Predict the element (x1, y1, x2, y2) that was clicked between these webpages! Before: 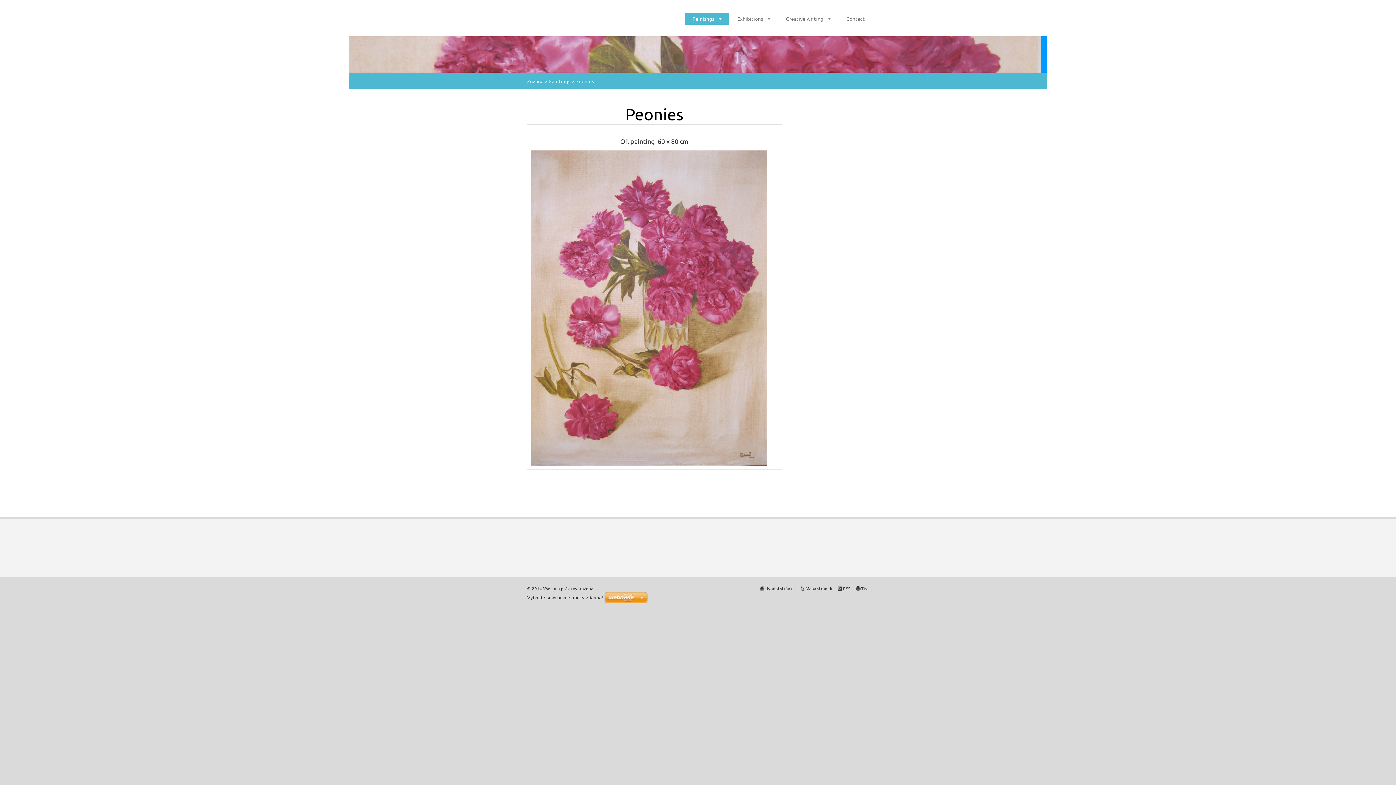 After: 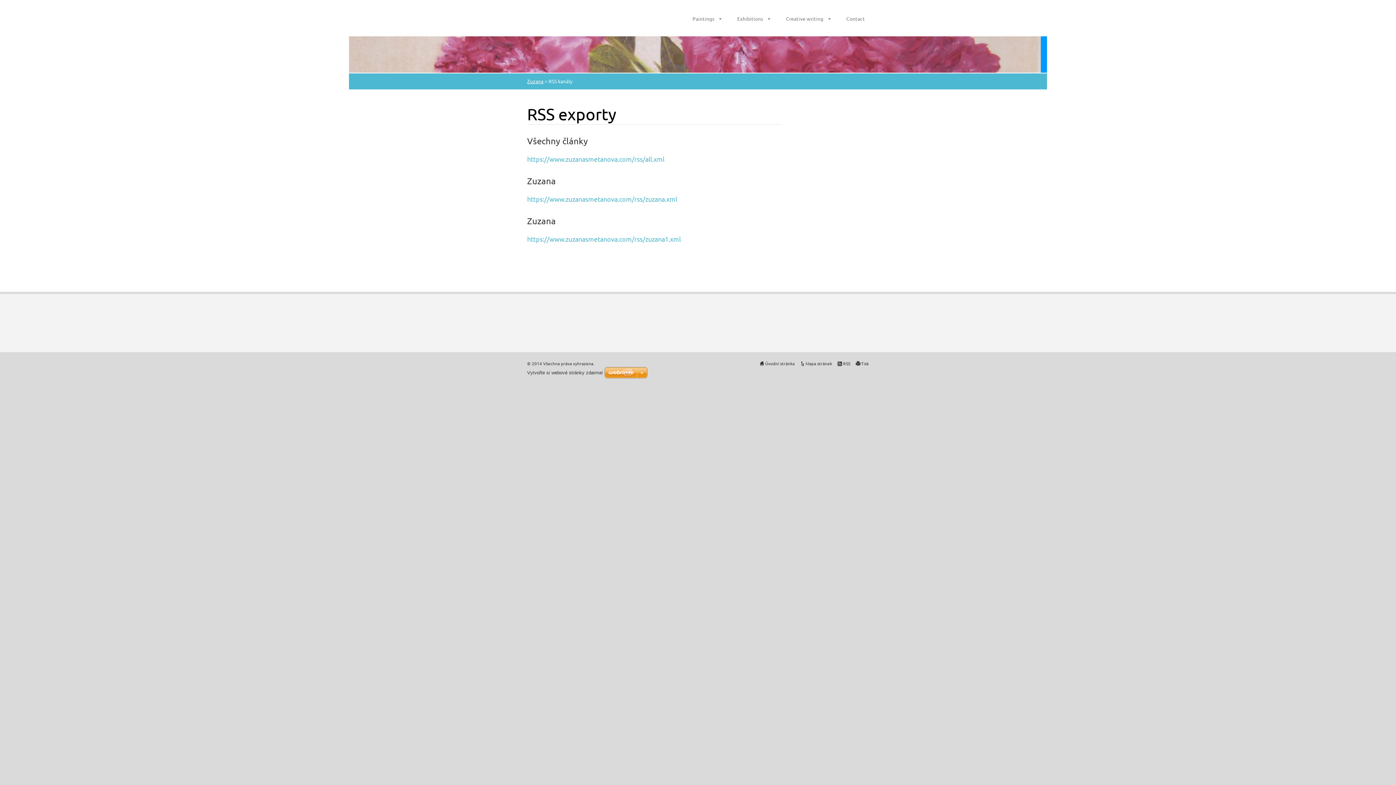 Action: bbox: (843, 585, 850, 591) label: RSS